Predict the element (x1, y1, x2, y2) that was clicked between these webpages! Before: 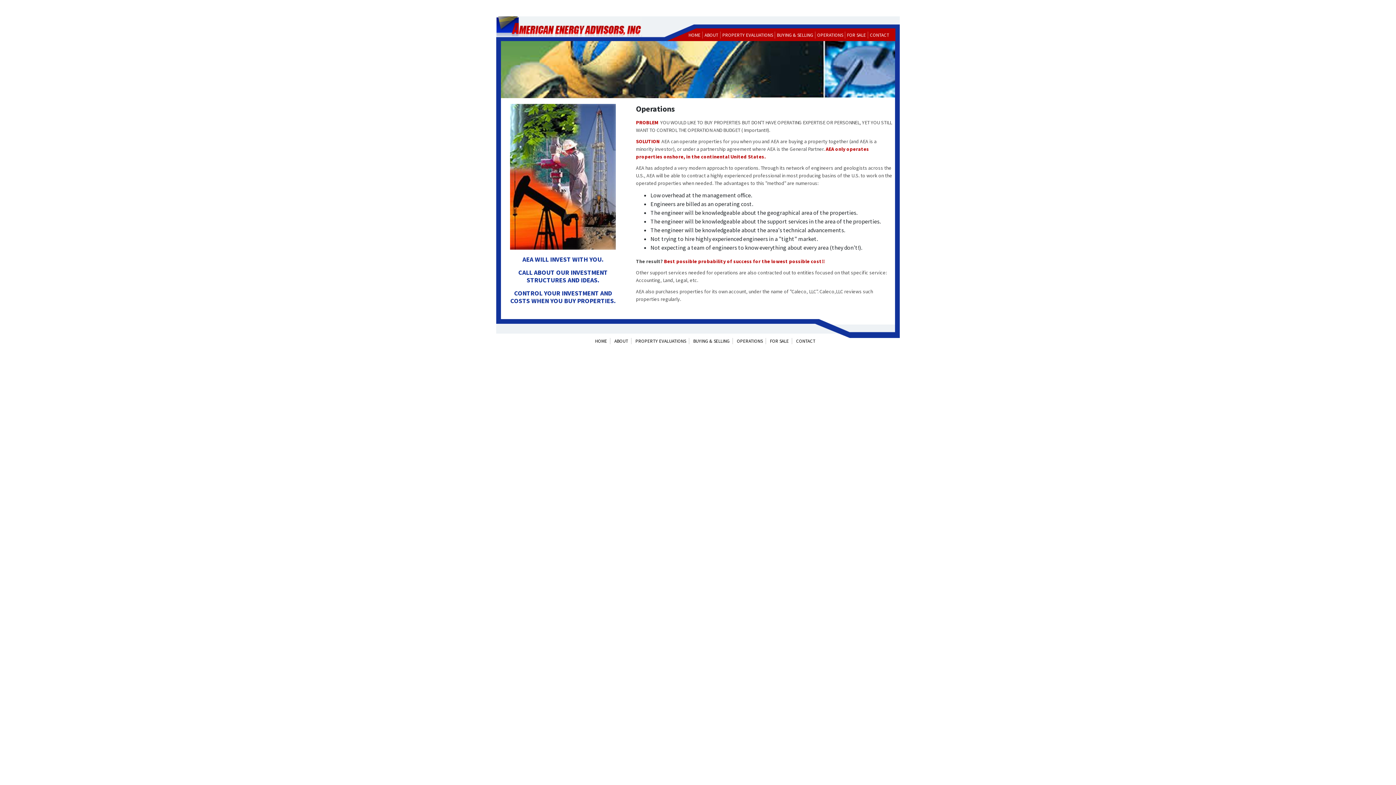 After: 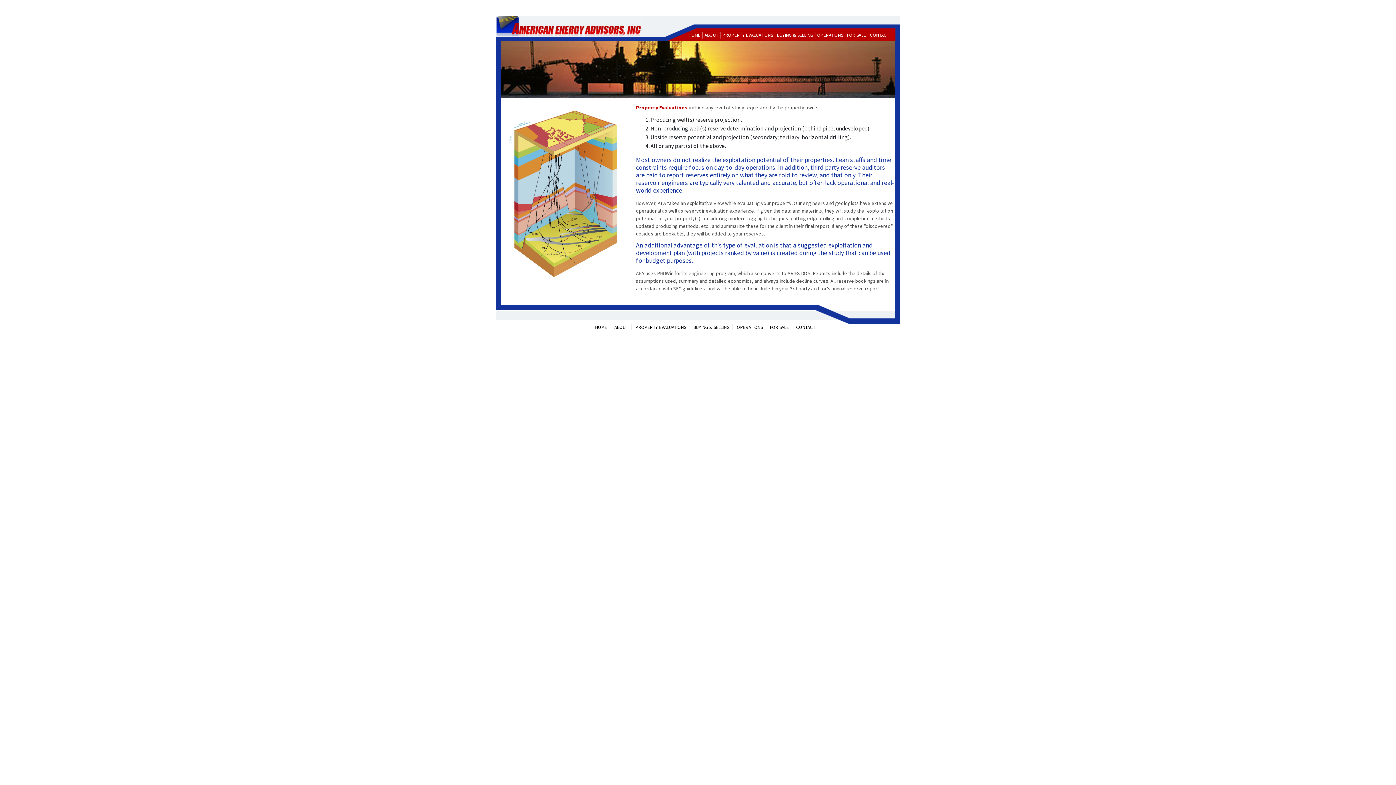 Action: label: PROPERTY EVALUATIONS bbox: (722, 31, 775, 38)